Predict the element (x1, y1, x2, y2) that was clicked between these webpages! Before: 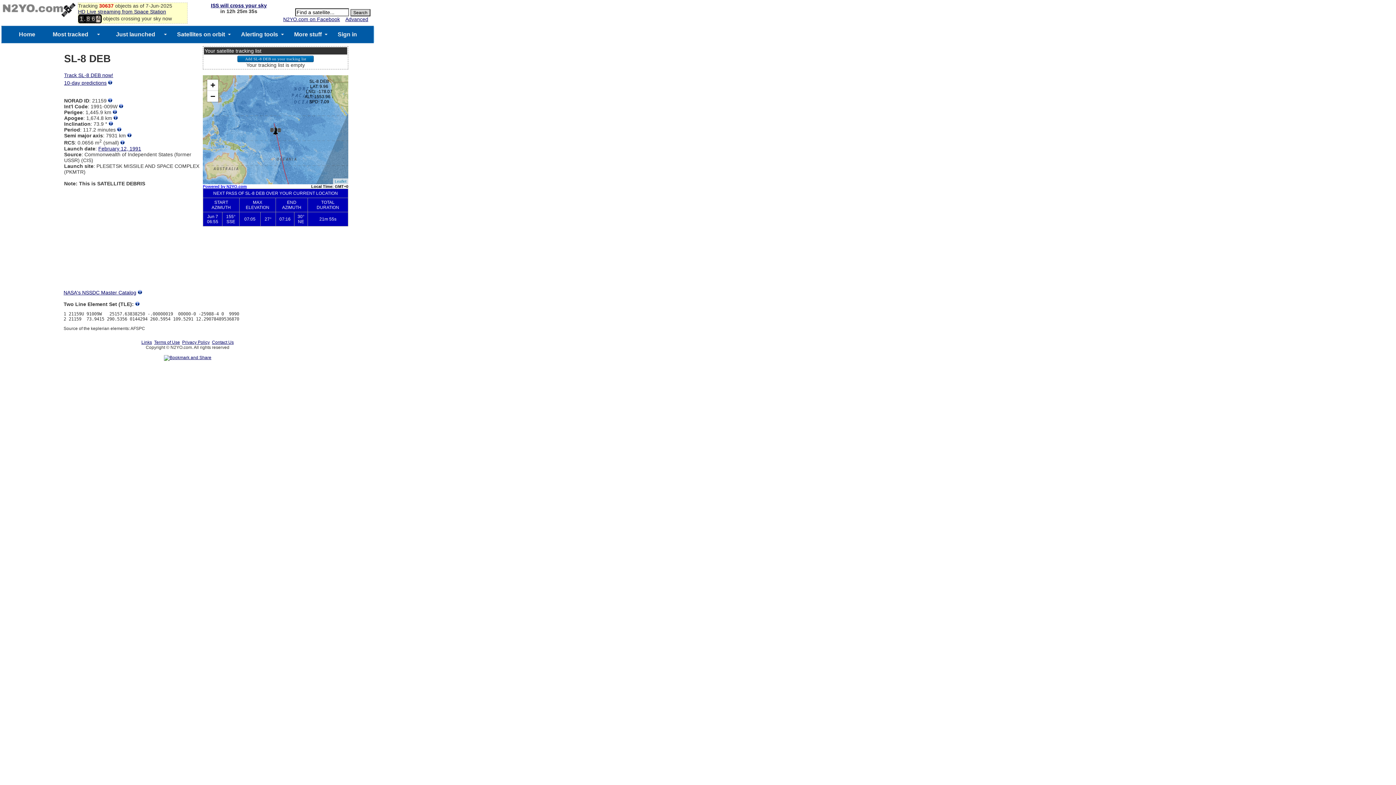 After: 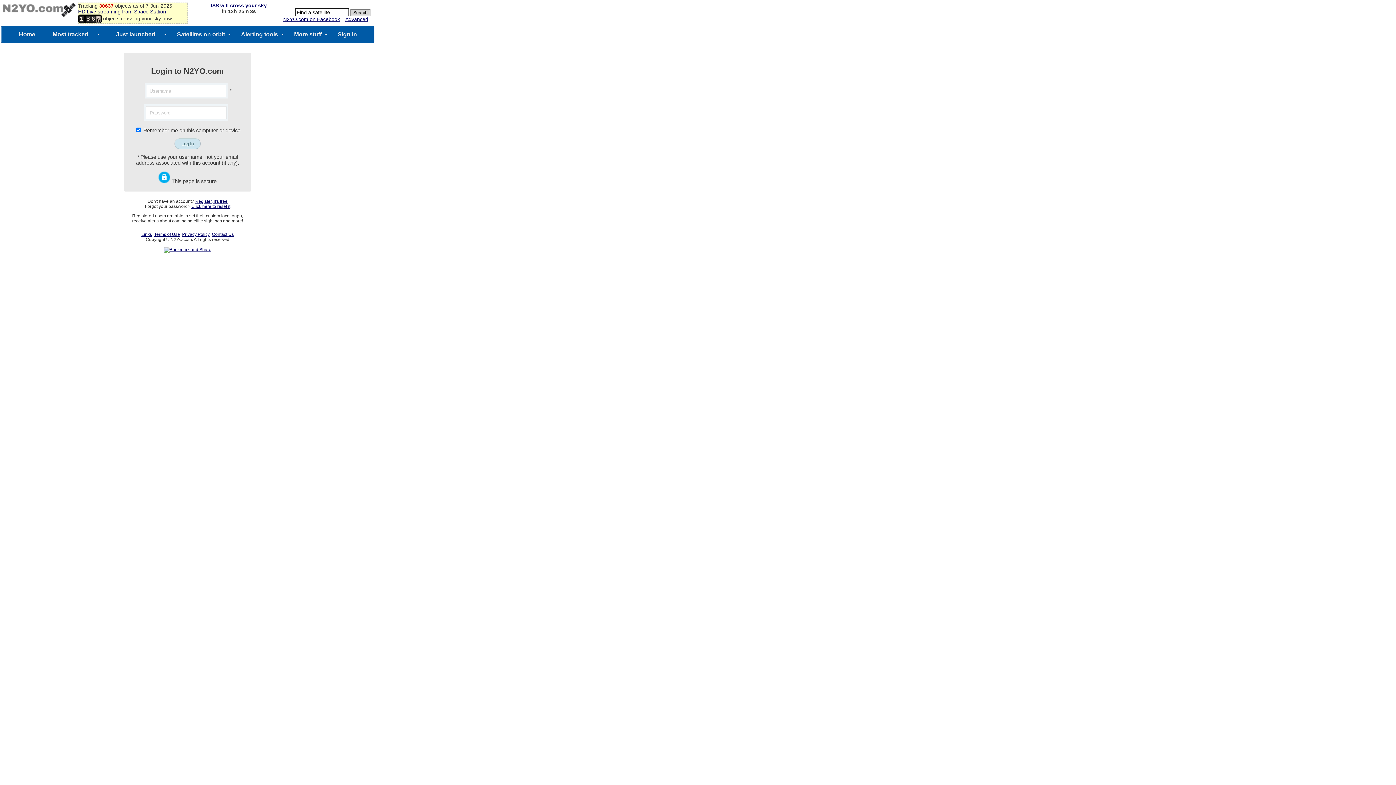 Action: label: Sign in bbox: (337, 26, 357, 42)